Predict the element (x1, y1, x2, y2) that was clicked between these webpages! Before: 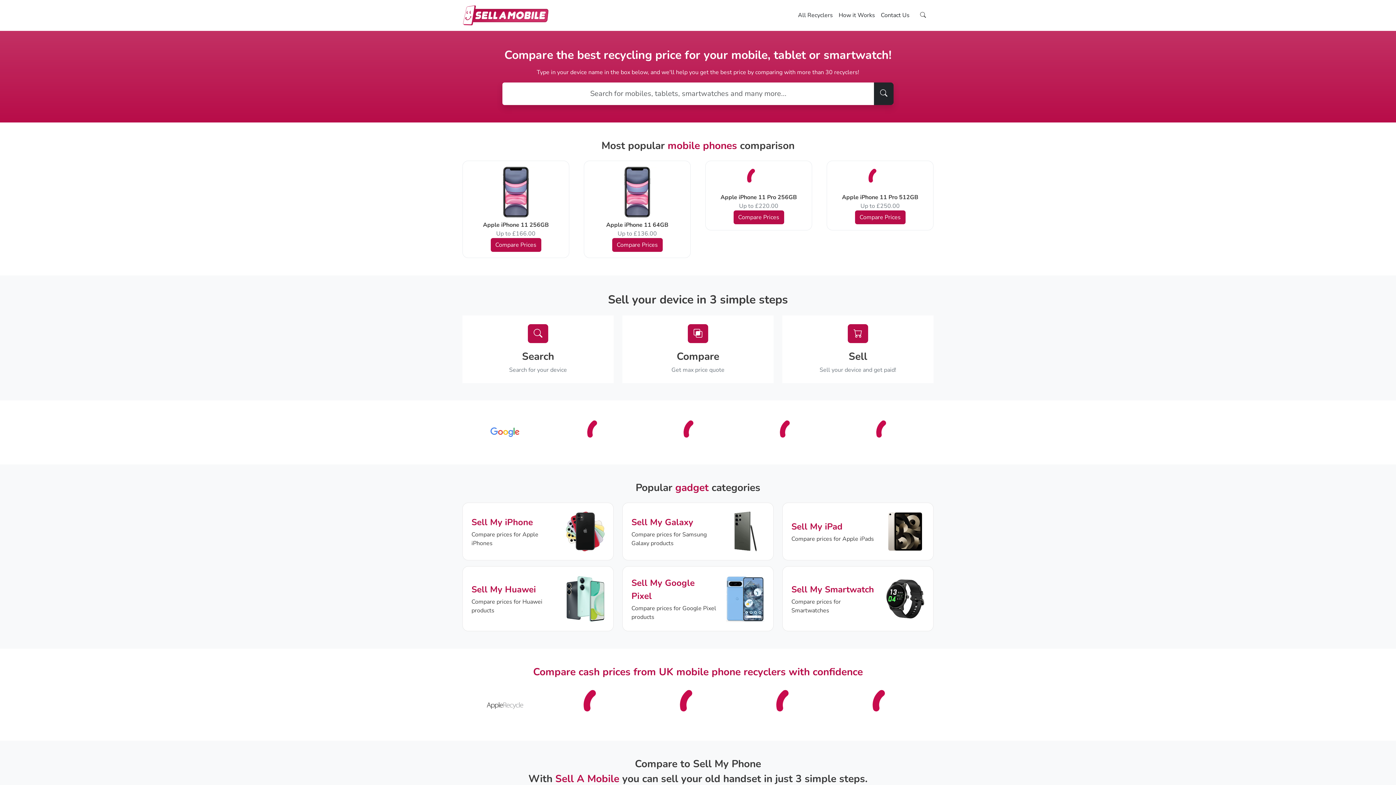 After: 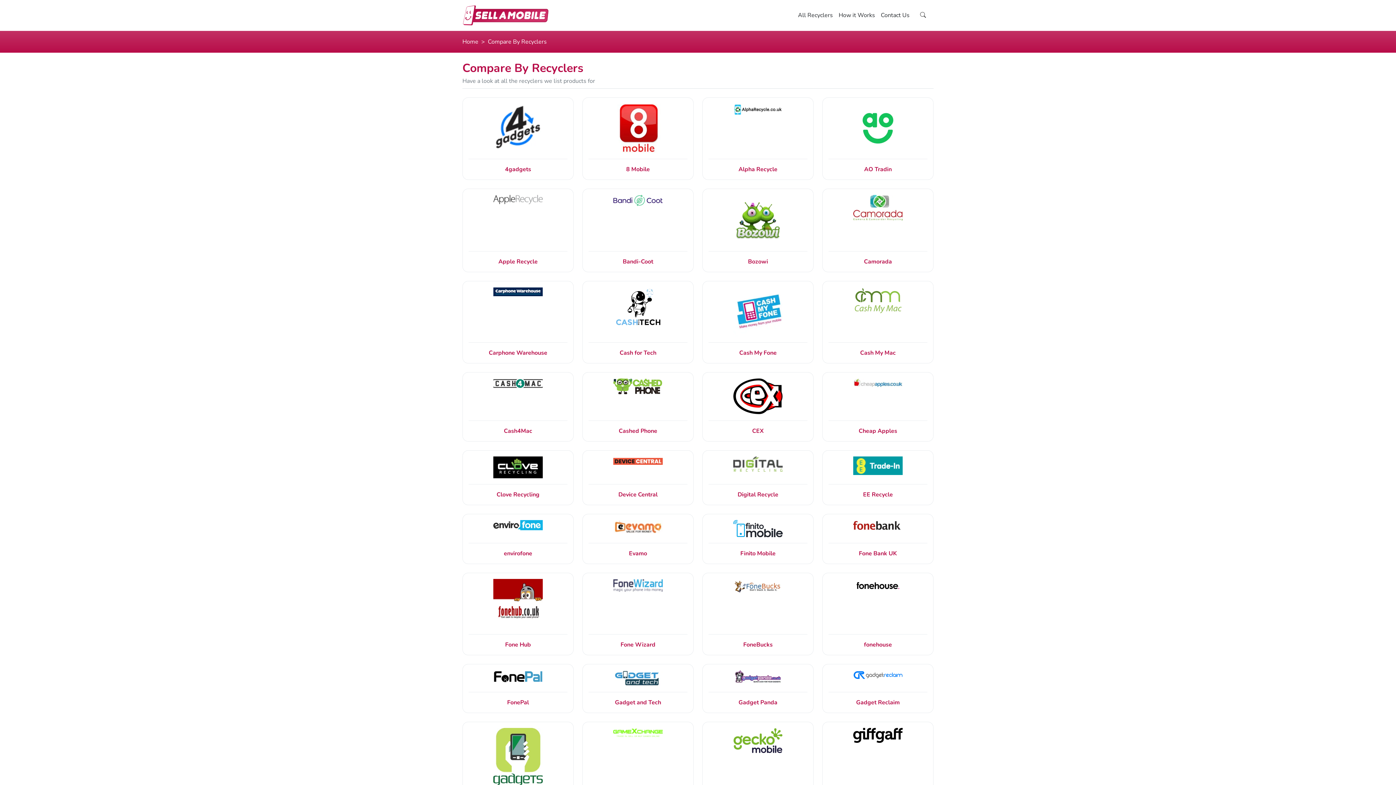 Action: bbox: (795, 8, 836, 22) label: All Recyclers